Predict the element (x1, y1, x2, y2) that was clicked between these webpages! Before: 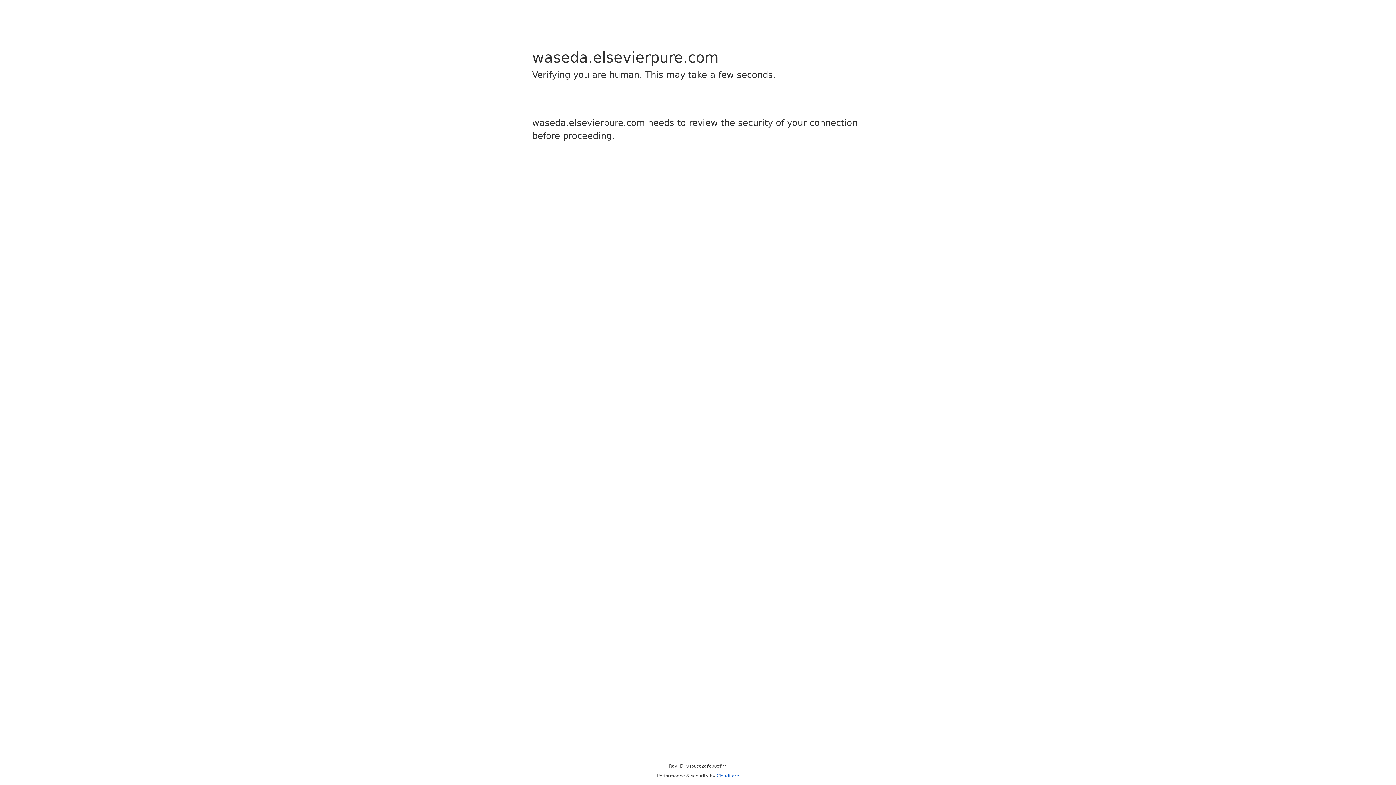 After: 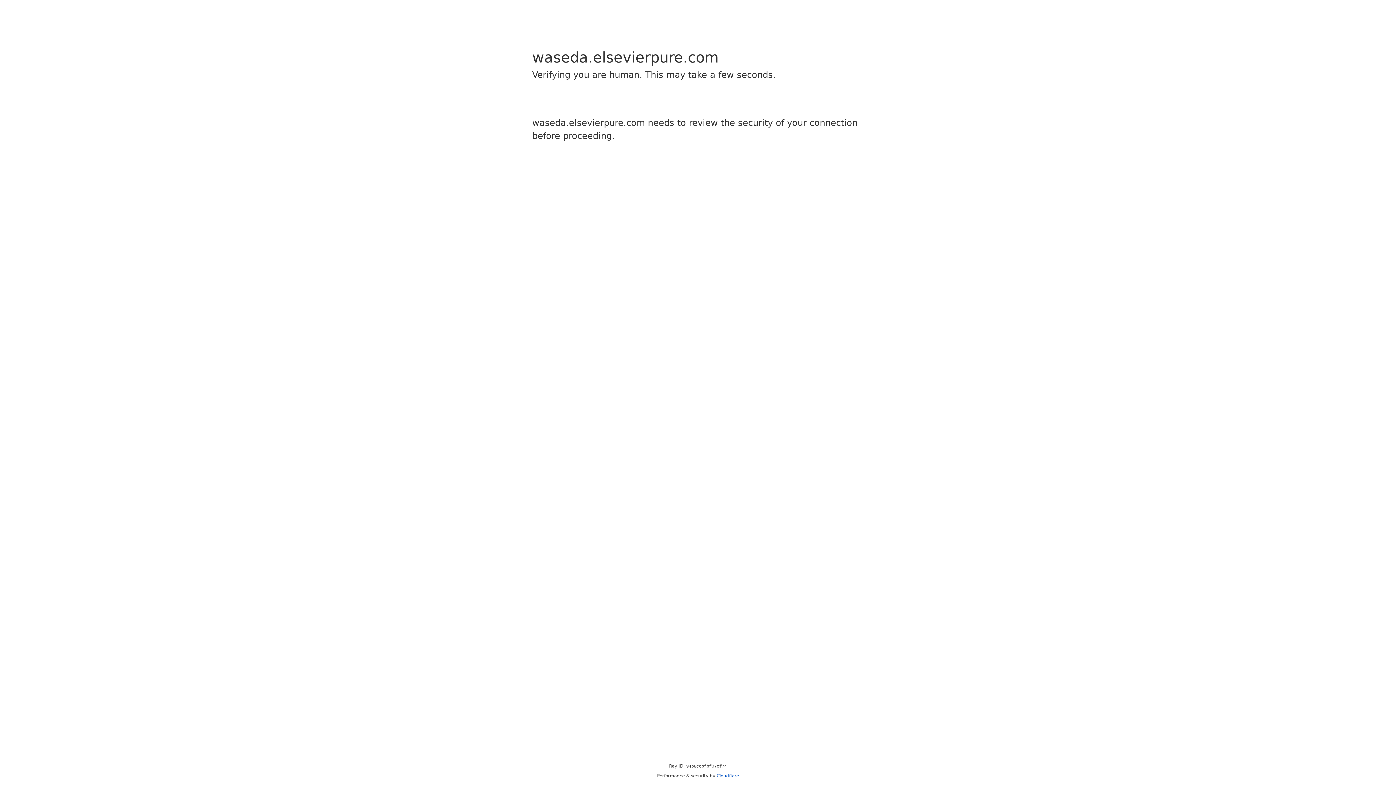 Action: bbox: (716, 773, 739, 778) label: Cloudflare